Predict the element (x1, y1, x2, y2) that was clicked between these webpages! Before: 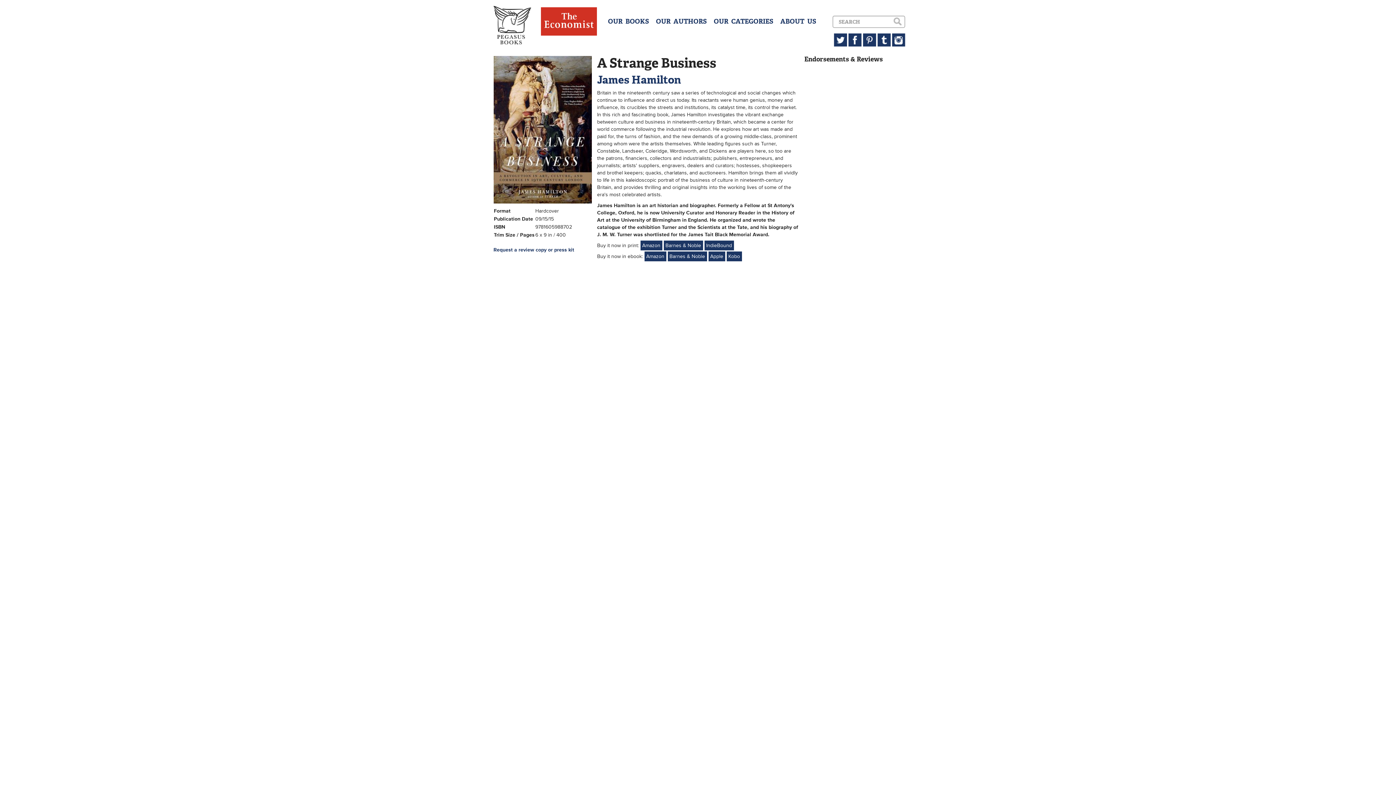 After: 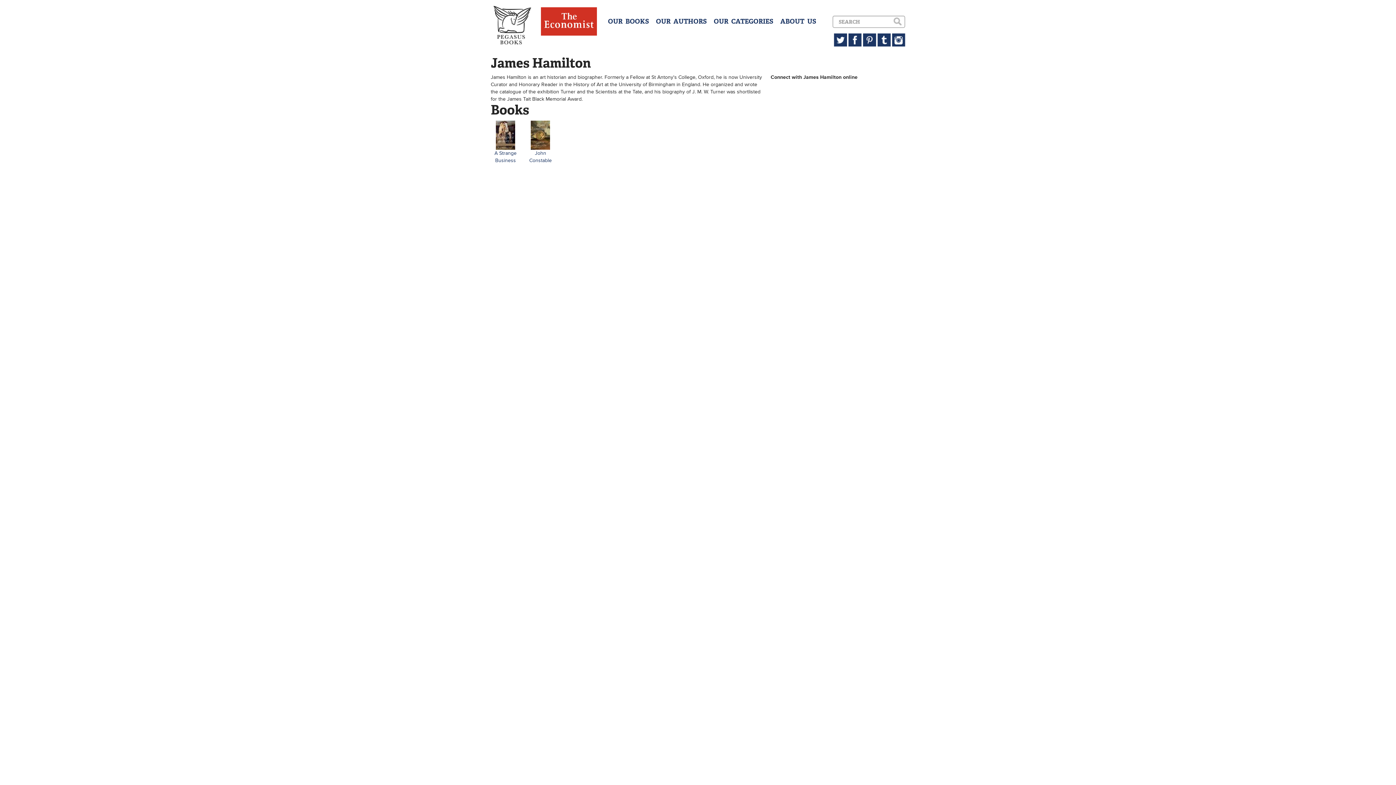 Action: label: James Hamilton bbox: (597, 72, 681, 86)